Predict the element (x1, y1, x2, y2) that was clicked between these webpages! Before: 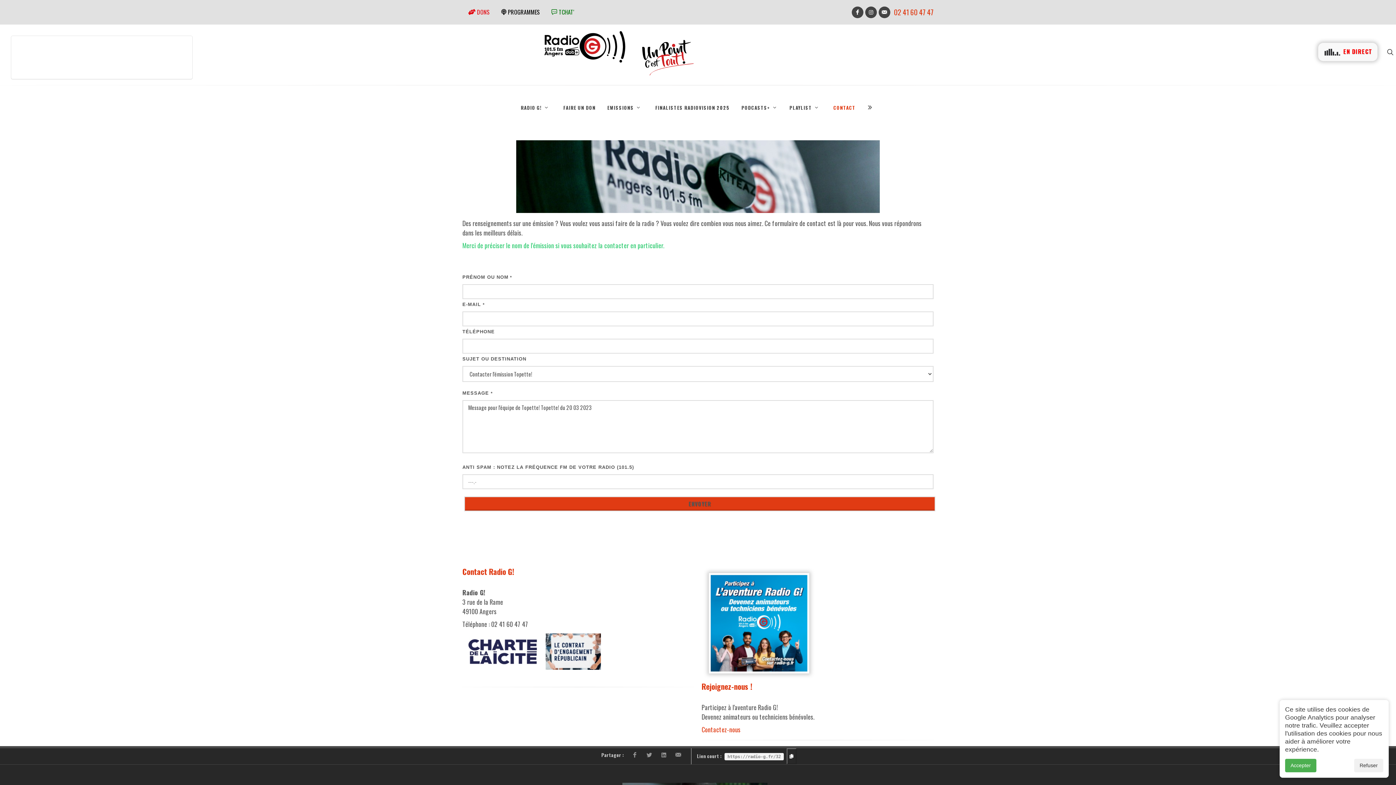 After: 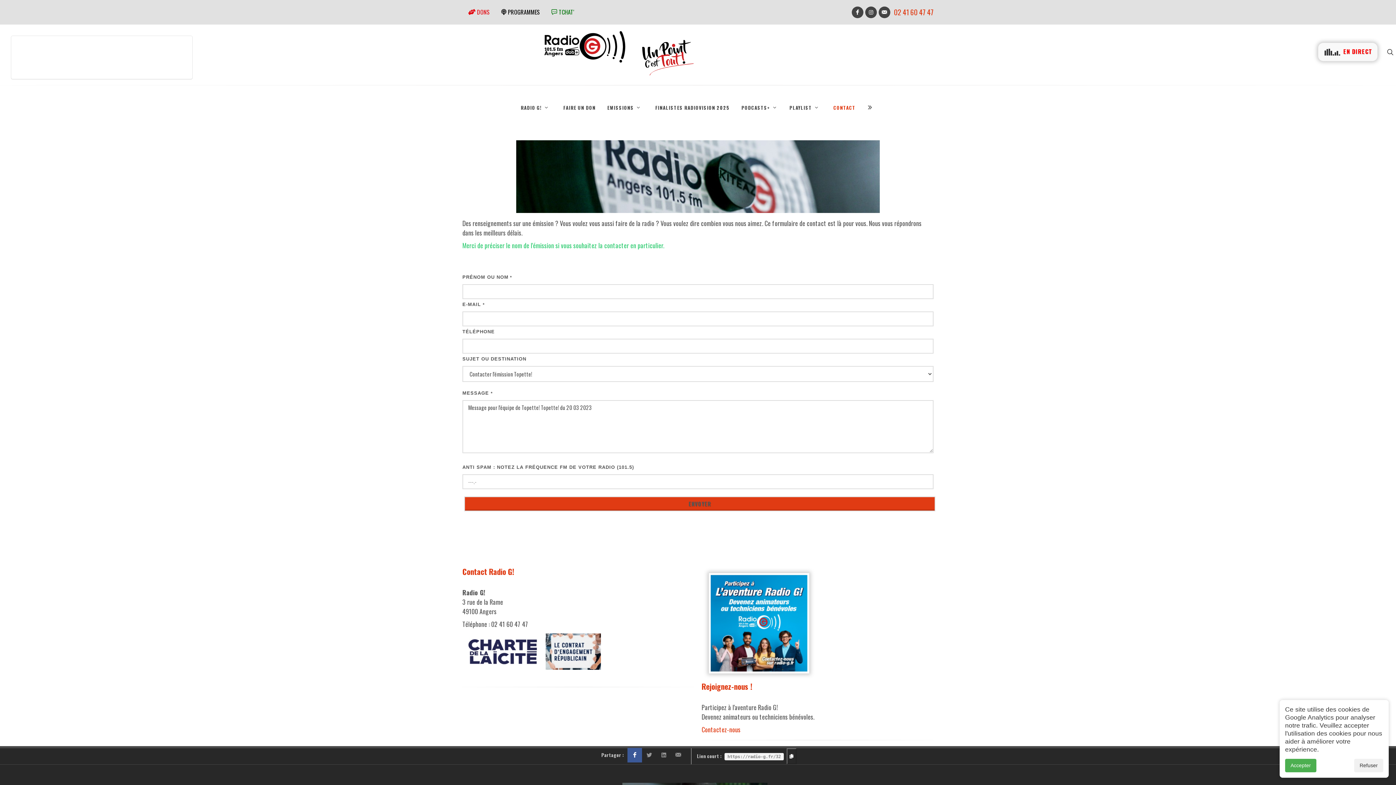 Action: bbox: (627, 748, 642, 762)